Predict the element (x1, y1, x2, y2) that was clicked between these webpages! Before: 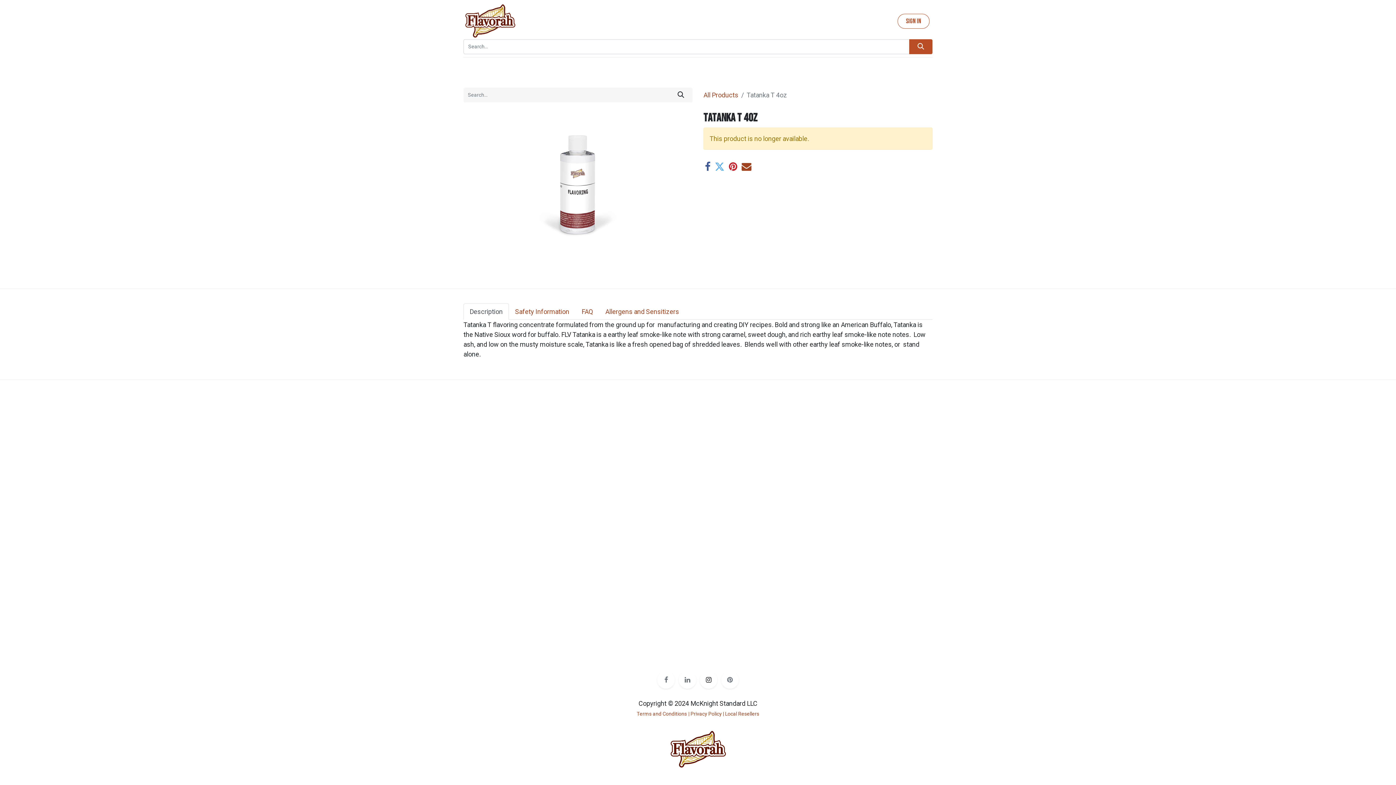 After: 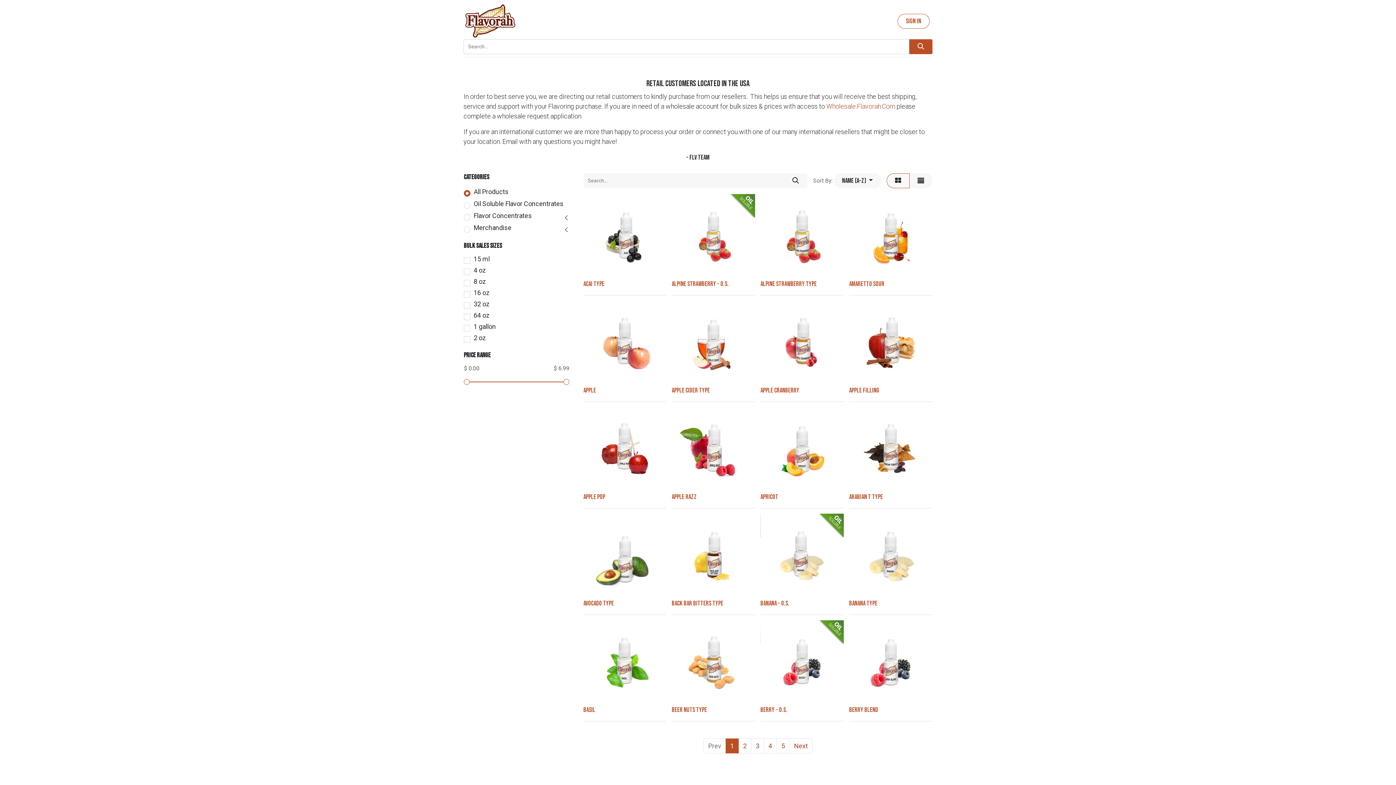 Action: bbox: (669, 87, 692, 102) label: Search